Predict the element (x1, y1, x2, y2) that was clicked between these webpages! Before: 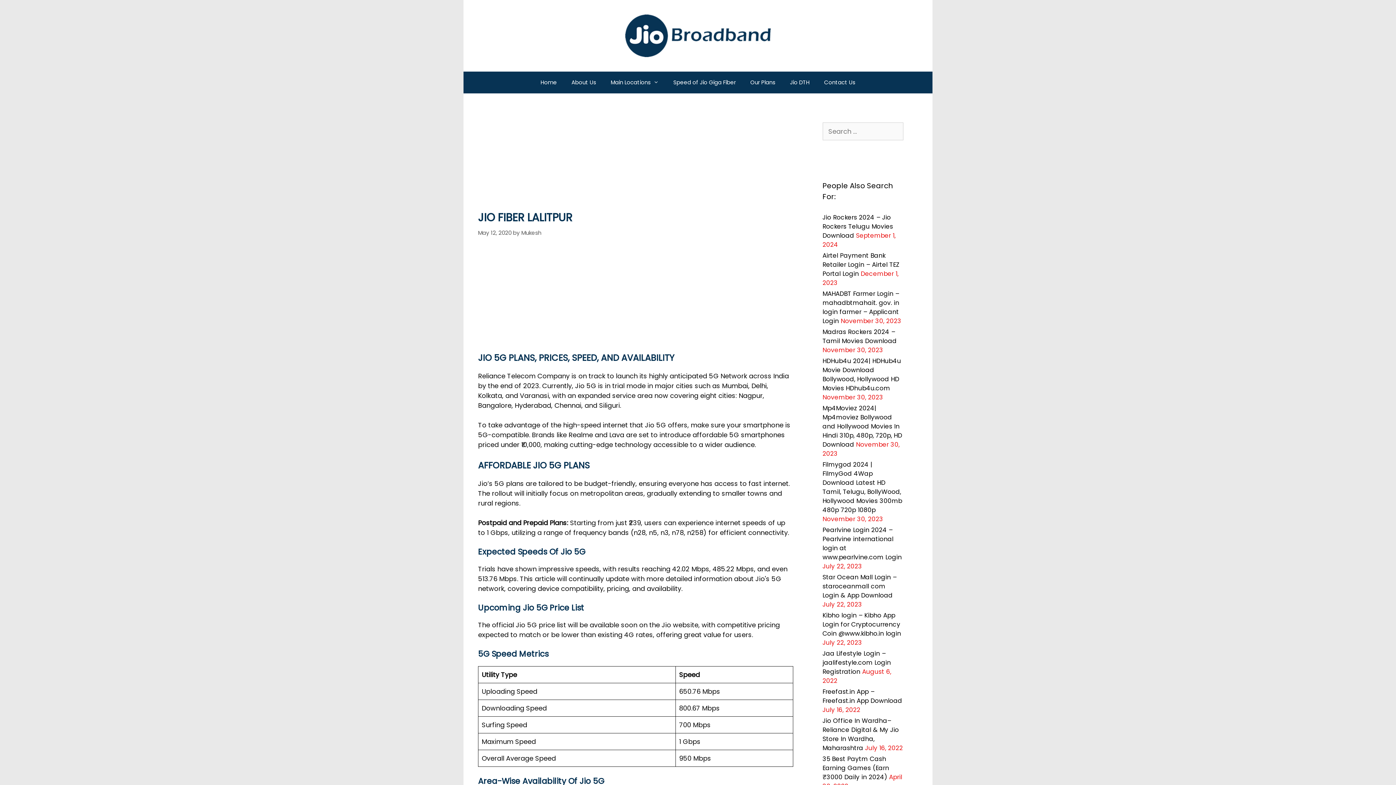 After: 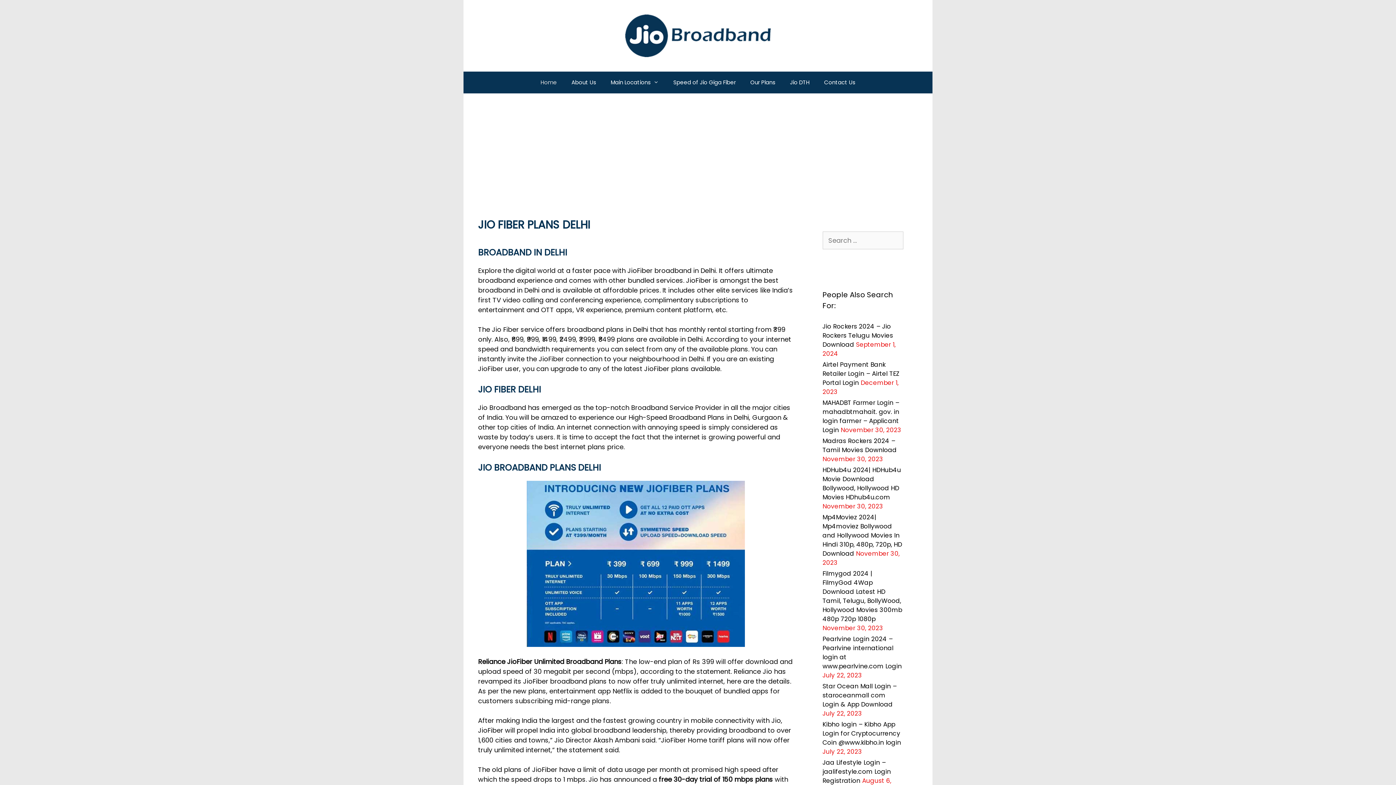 Action: bbox: (533, 71, 564, 93) label: Home